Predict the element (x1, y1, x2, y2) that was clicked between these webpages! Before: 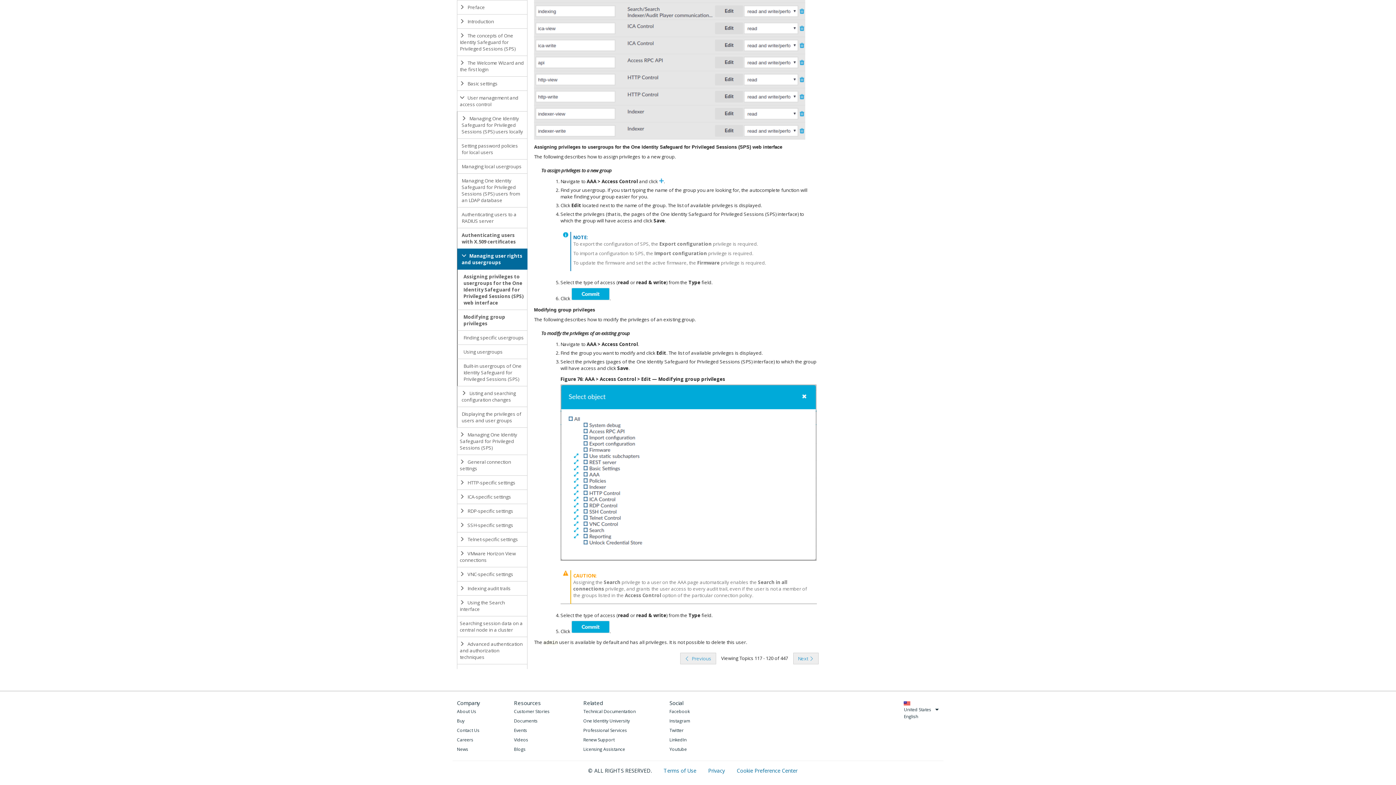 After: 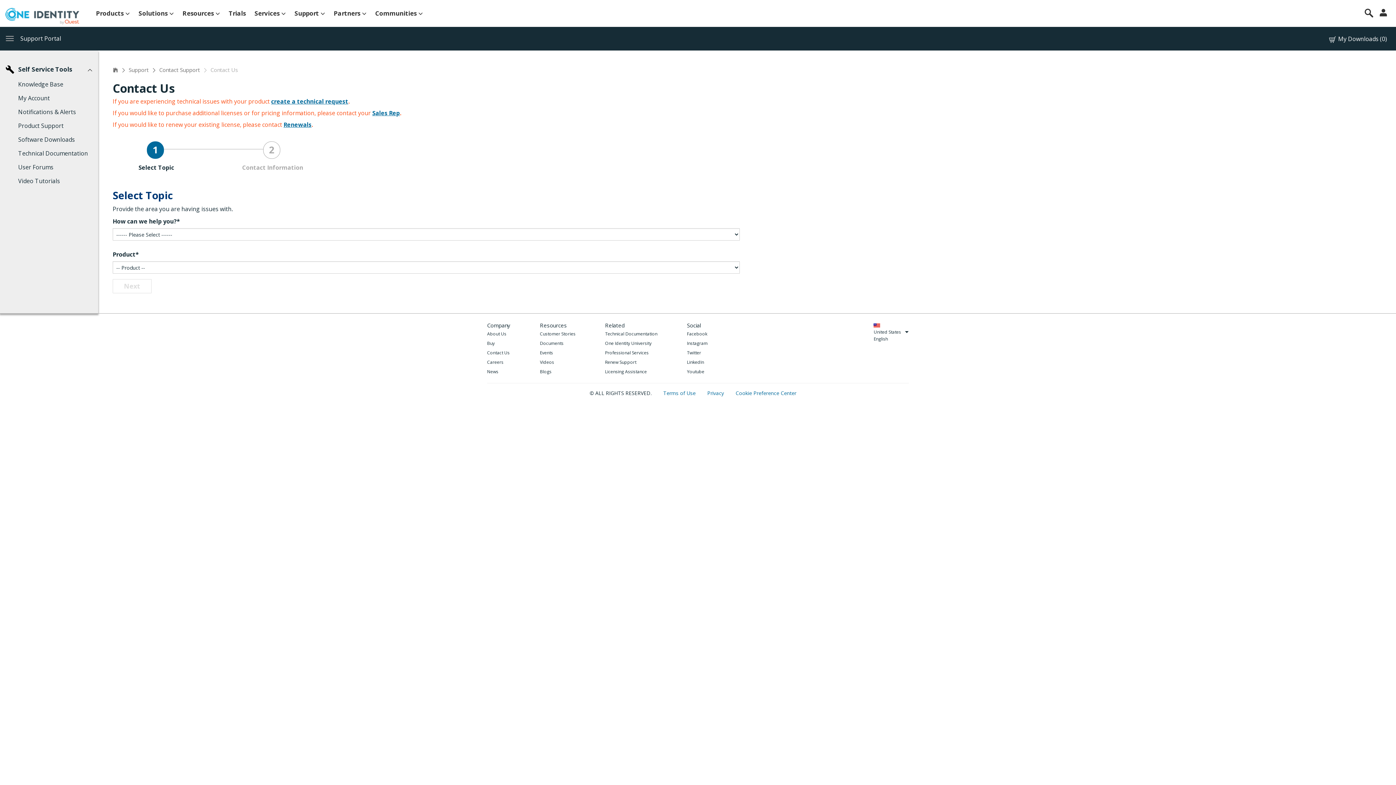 Action: label: Licensing Assistance bbox: (583, 745, 635, 753)